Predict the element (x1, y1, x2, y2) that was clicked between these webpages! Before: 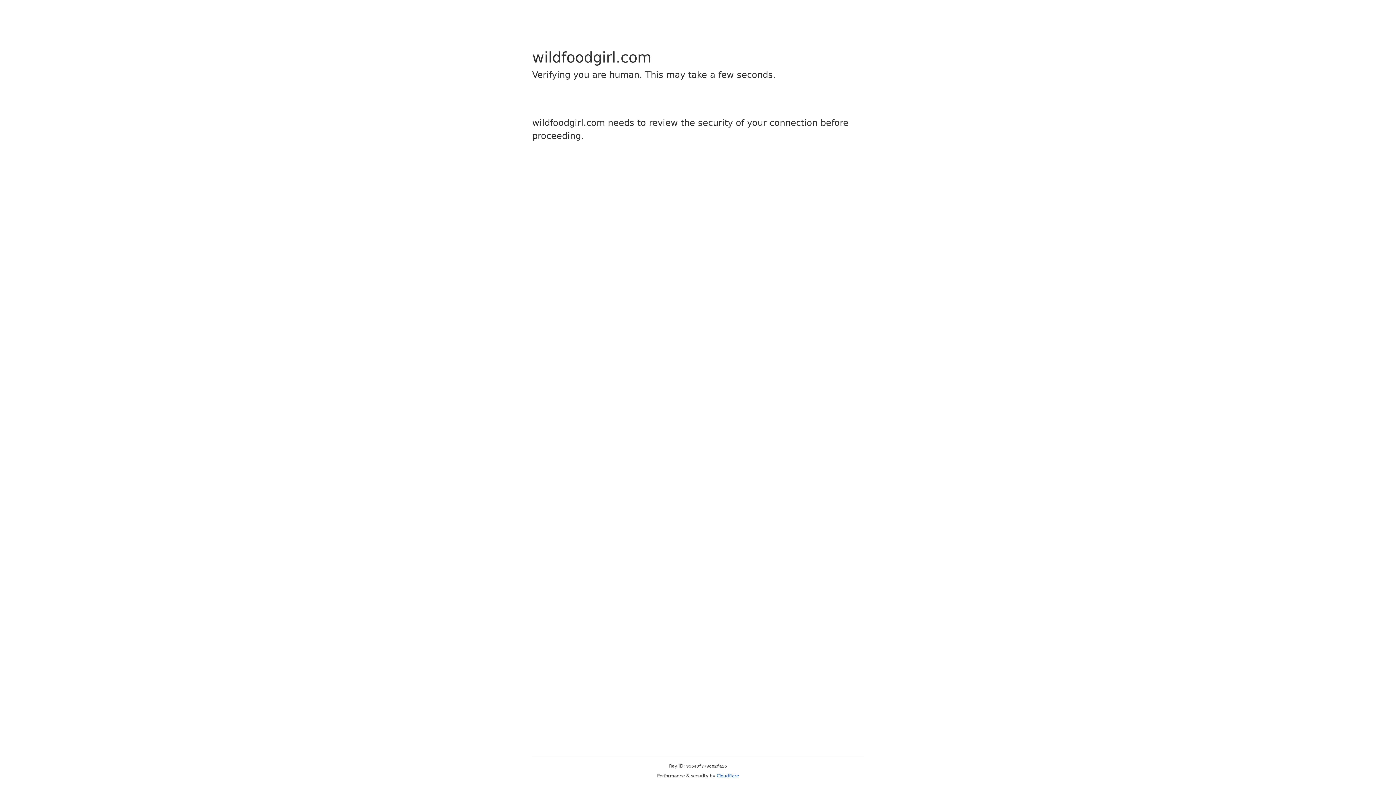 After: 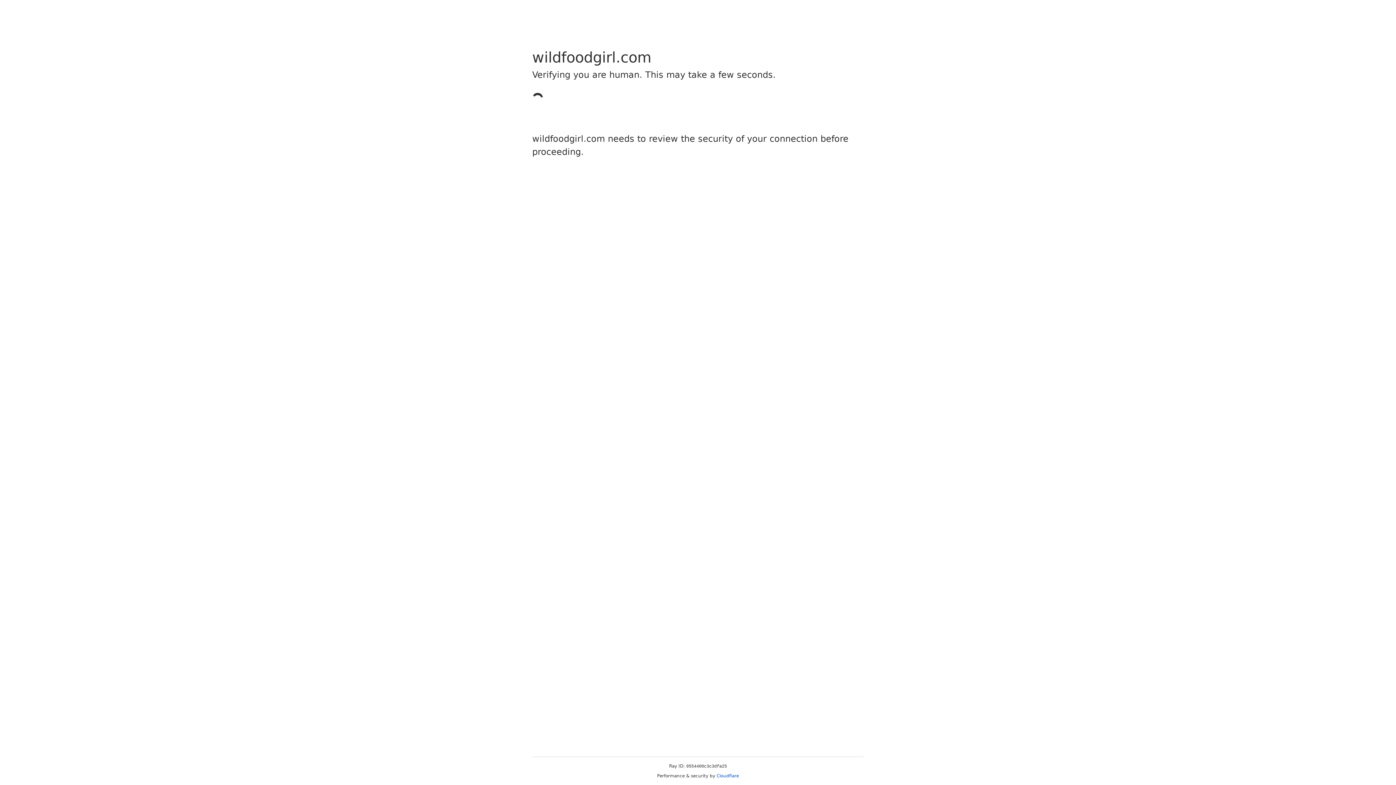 Action: label: Cloudflare bbox: (716, 773, 739, 778)